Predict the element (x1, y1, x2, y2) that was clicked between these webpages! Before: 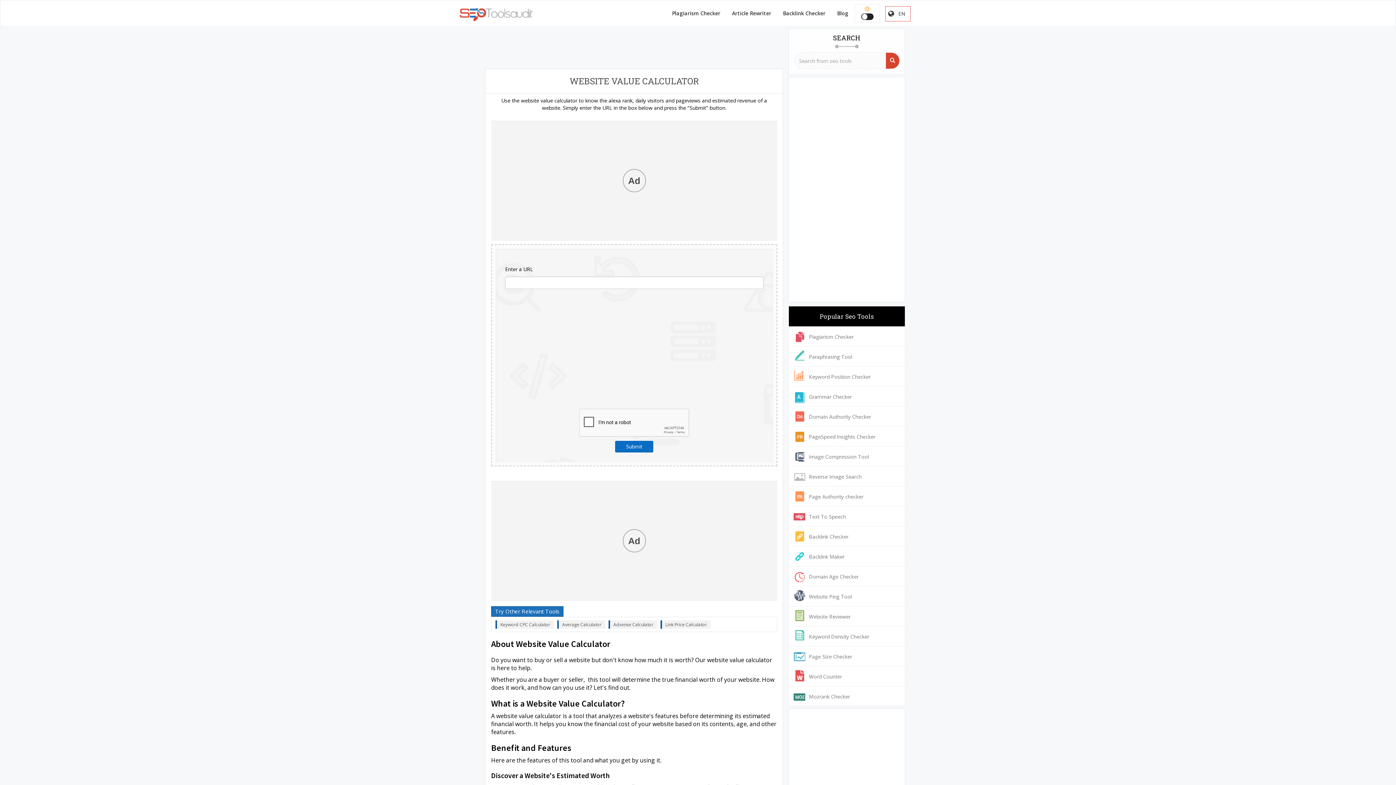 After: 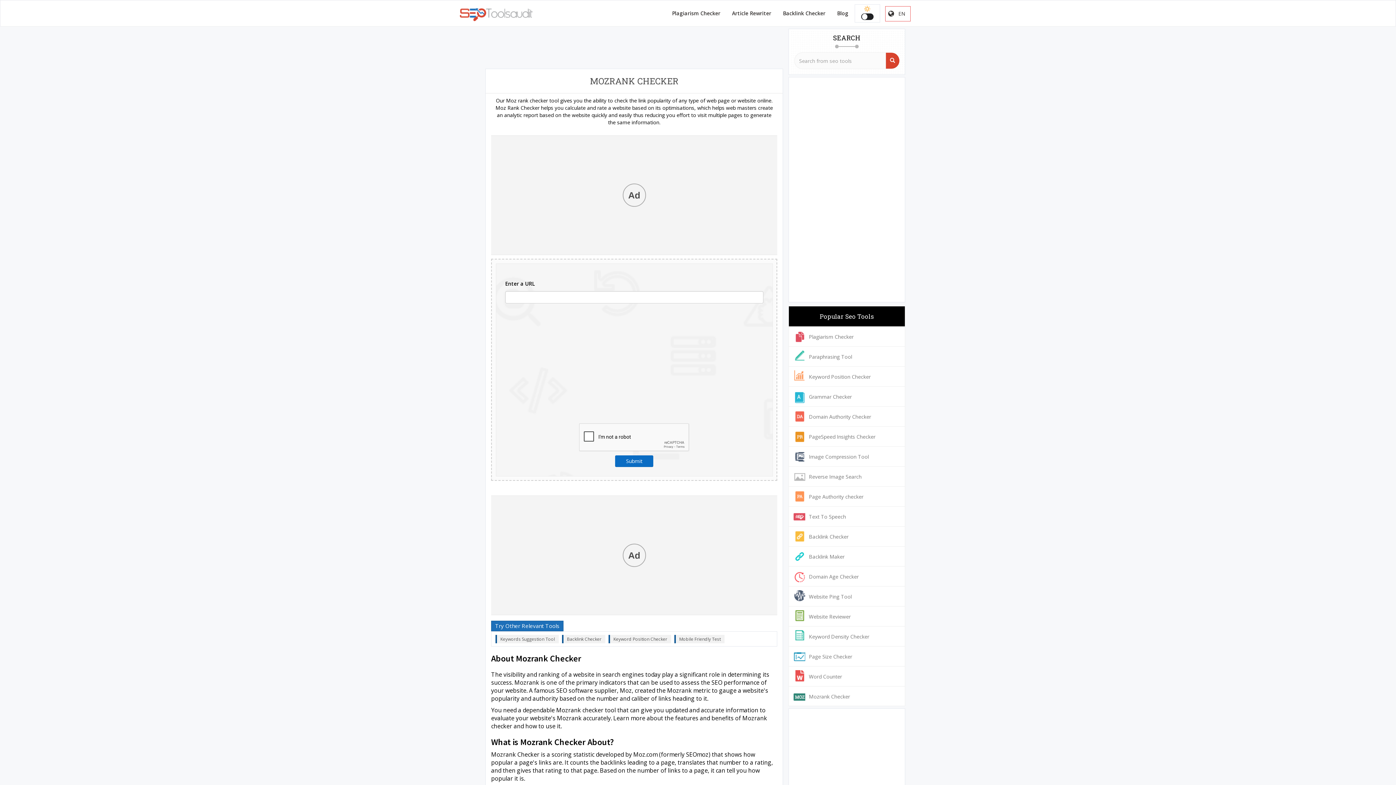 Action: bbox: (792, 690, 901, 703) label: Mozrank Checker